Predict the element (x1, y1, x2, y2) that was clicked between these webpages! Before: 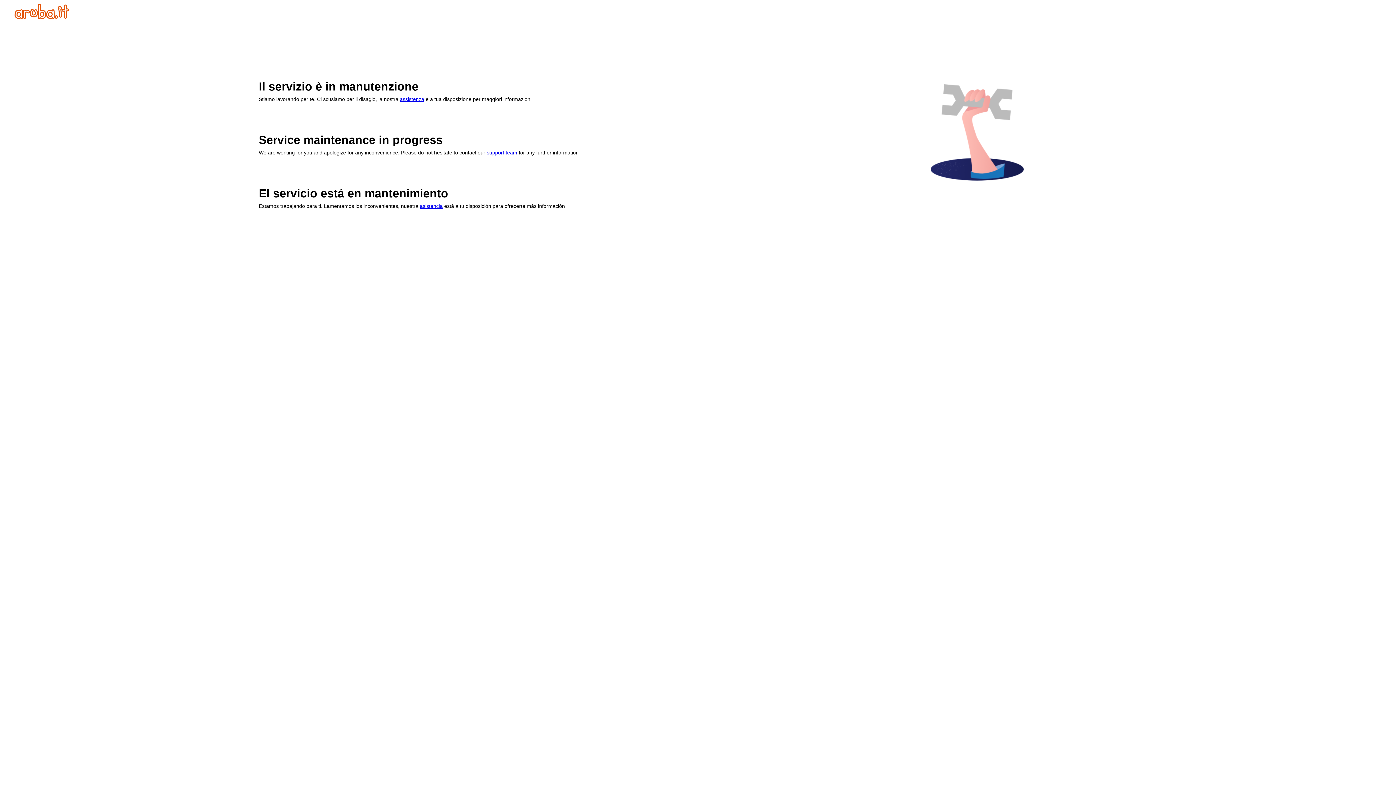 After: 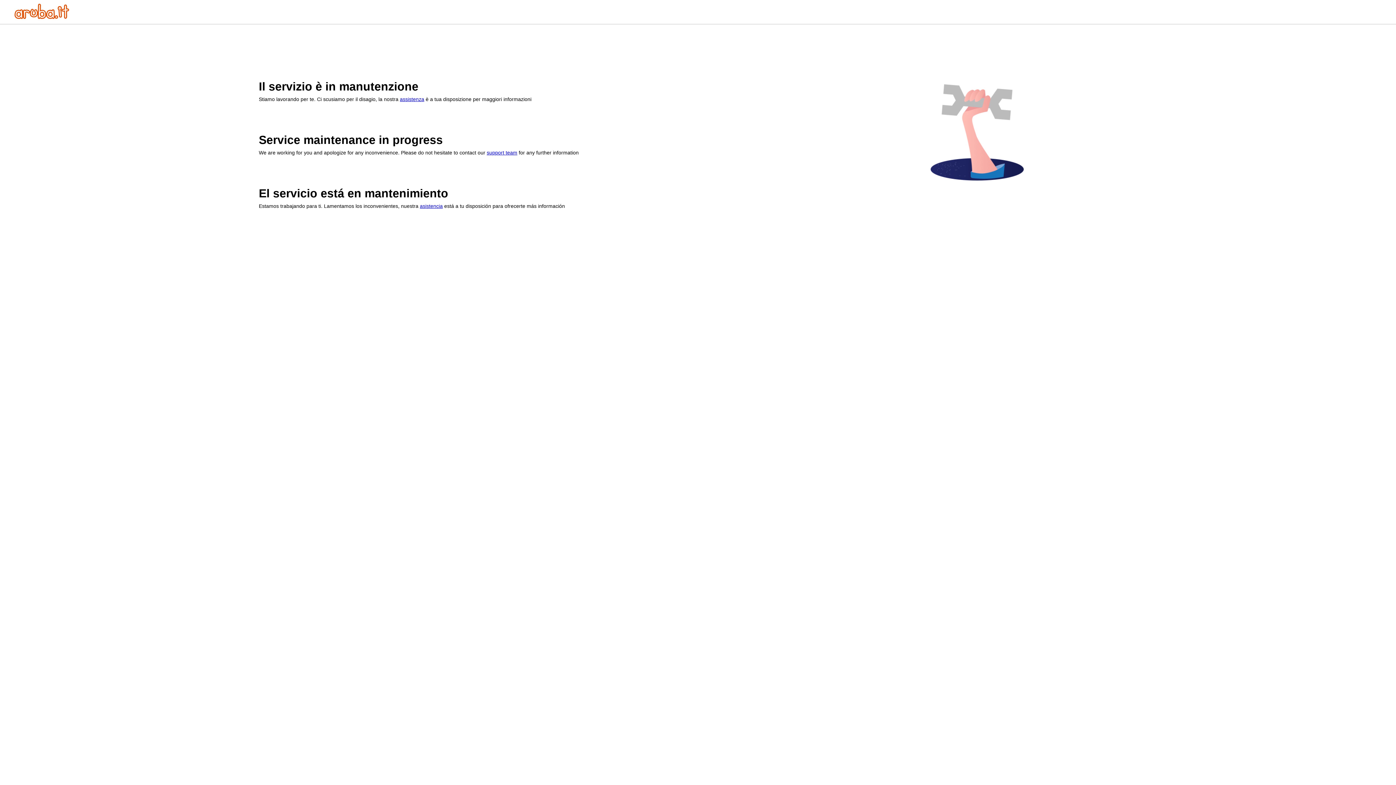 Action: label: assistenza bbox: (400, 96, 424, 102)